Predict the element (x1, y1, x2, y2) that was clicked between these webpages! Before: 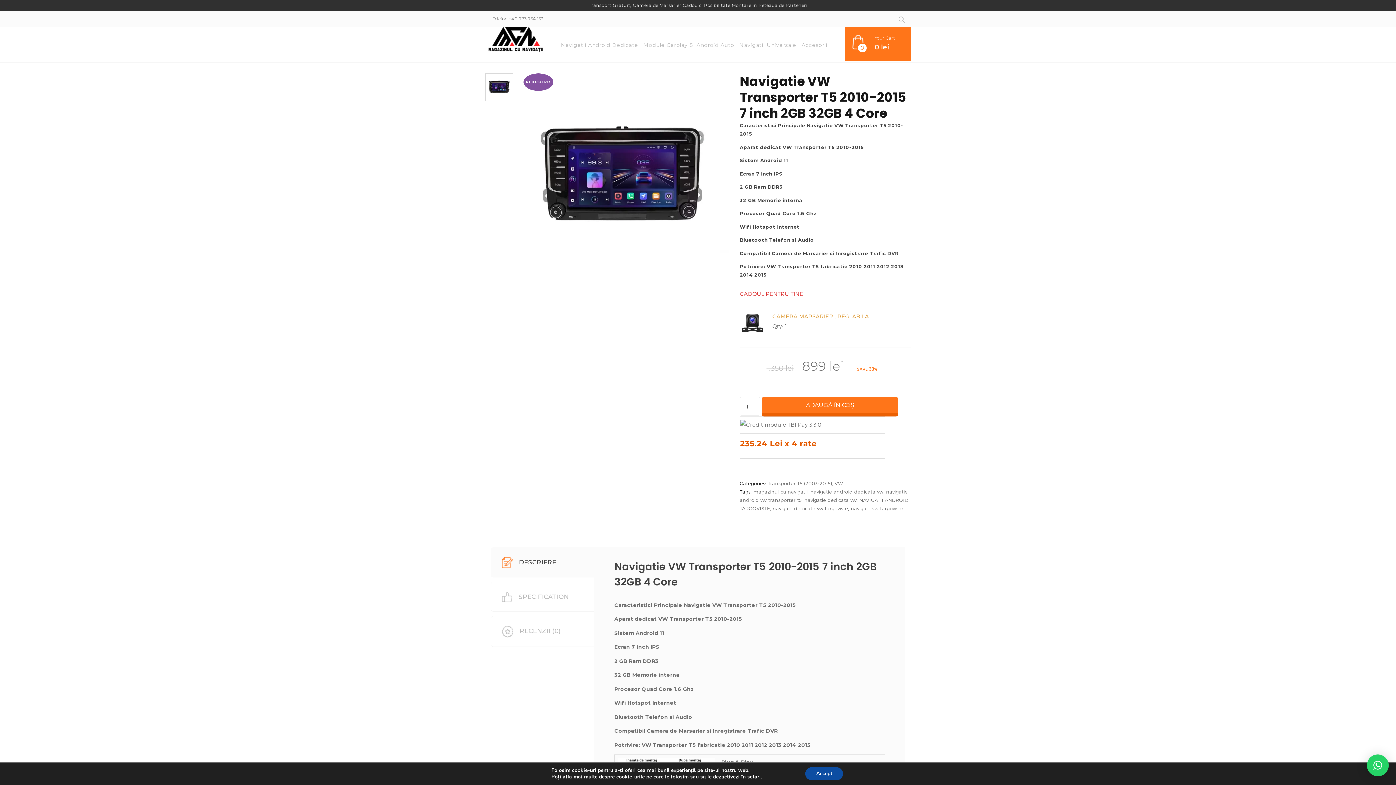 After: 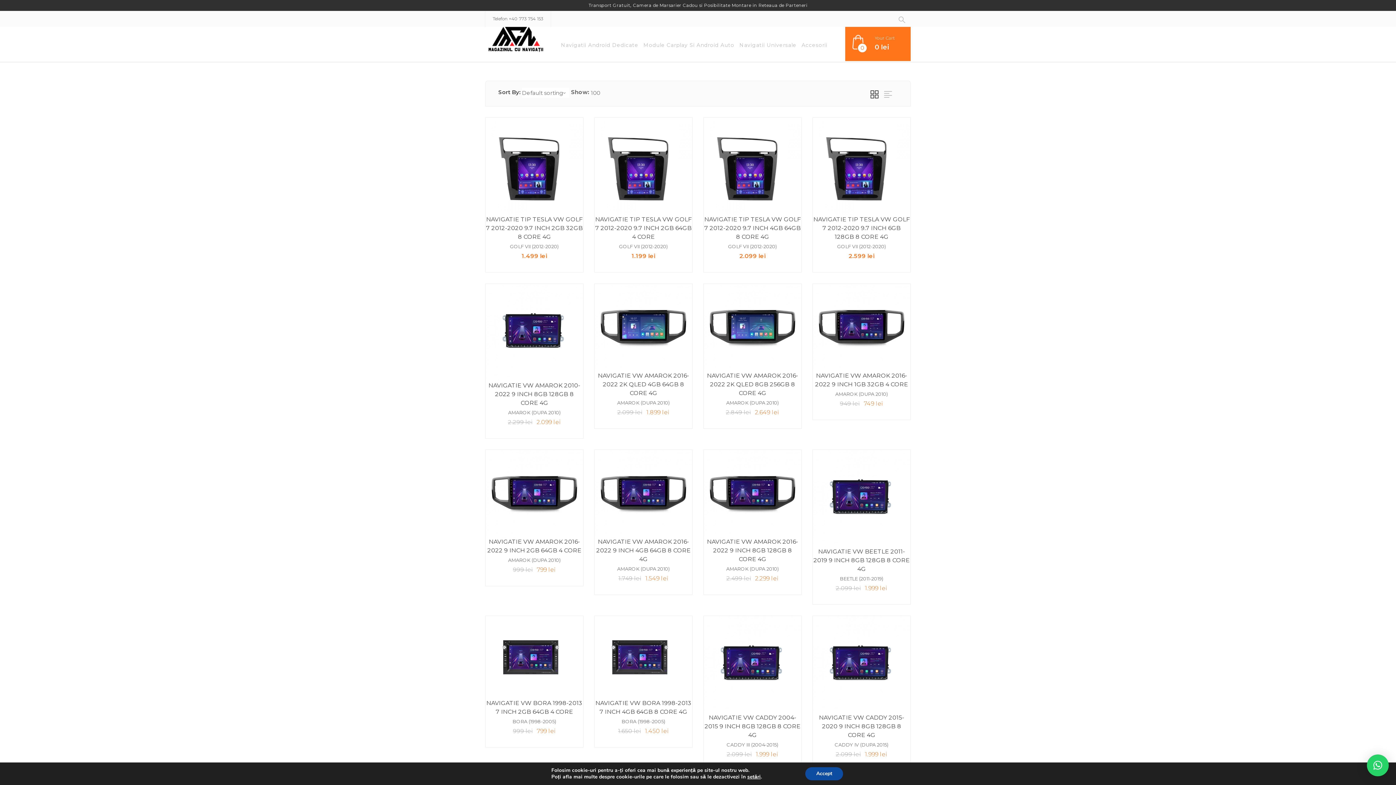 Action: label: navigatie android dedicata vw bbox: (810, 488, 883, 494)